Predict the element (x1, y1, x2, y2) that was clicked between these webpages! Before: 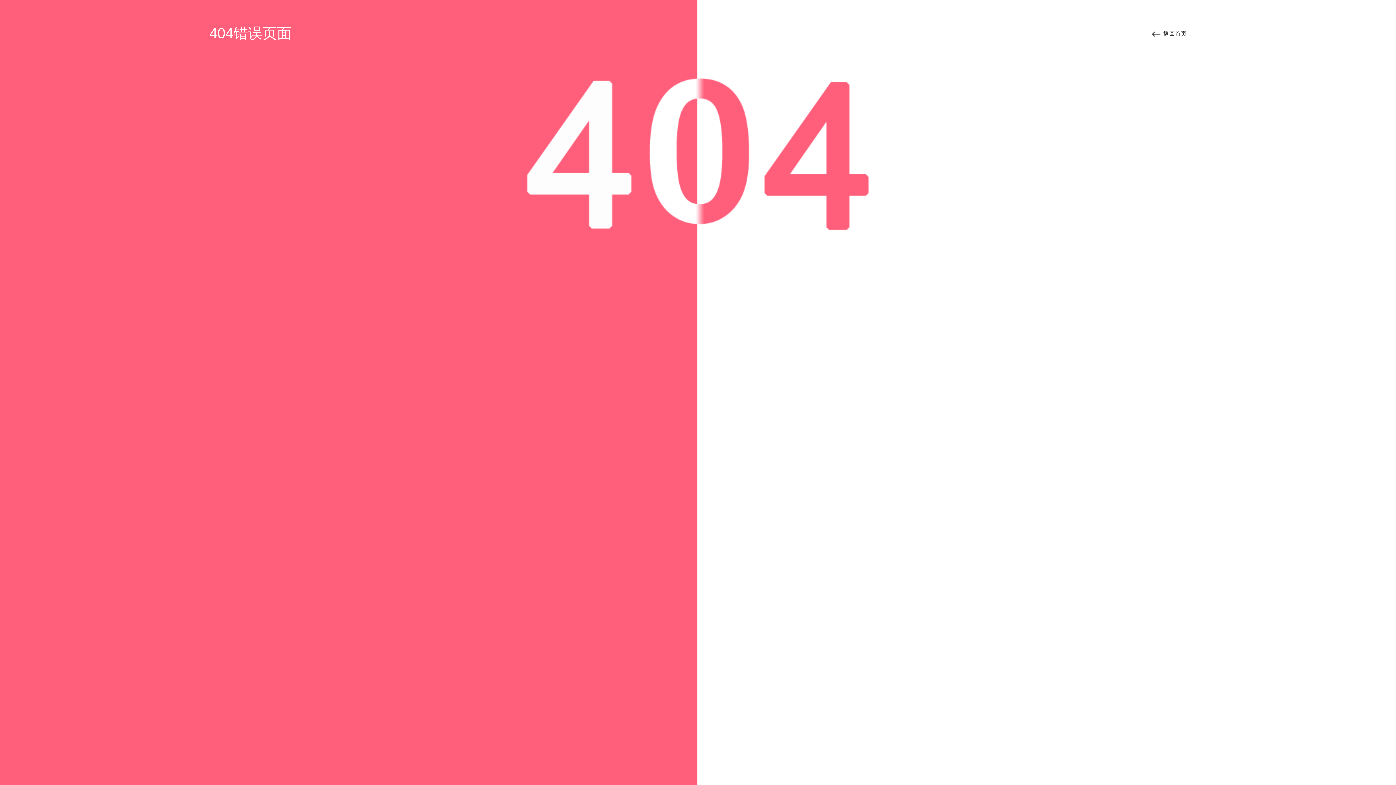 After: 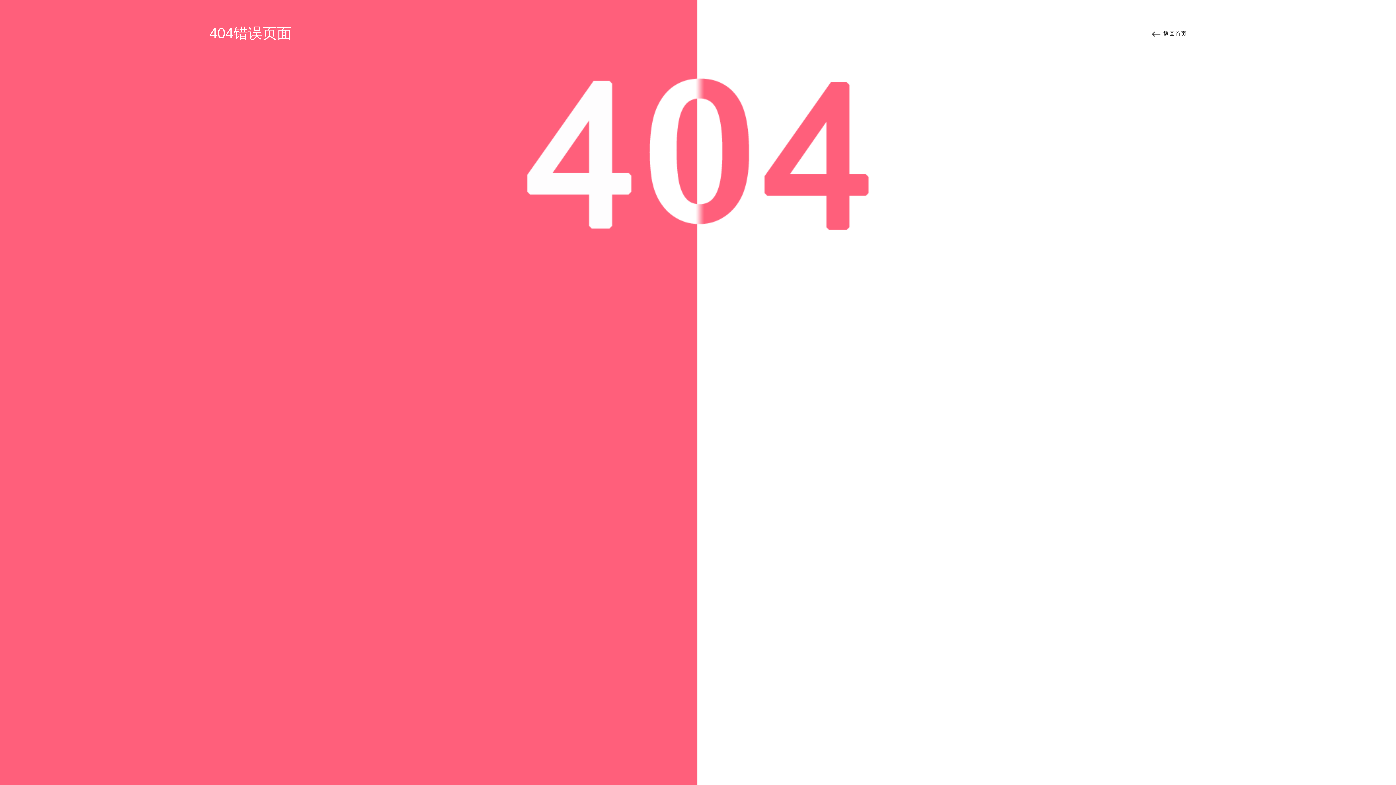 Action: bbox: (1152, 30, 1186, 37) label: 返回首页